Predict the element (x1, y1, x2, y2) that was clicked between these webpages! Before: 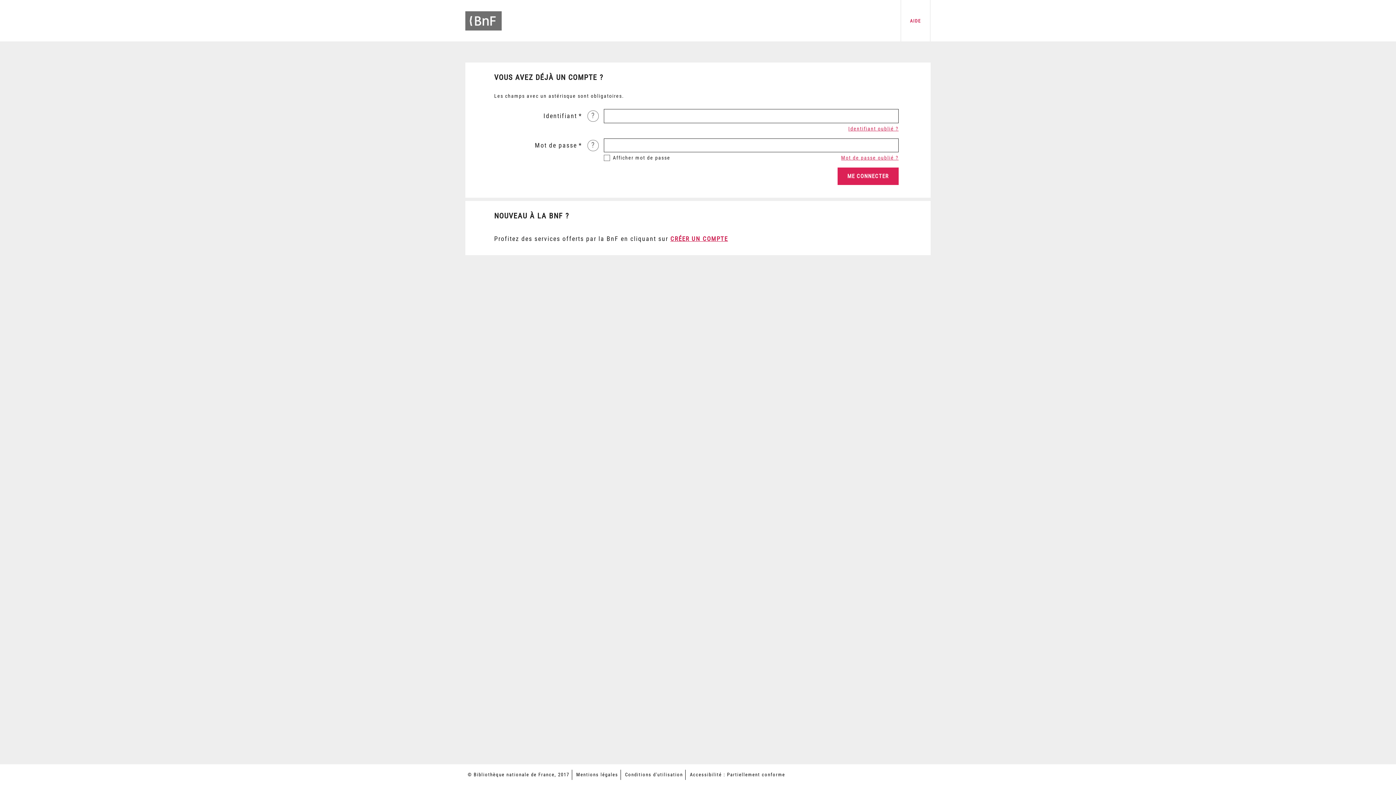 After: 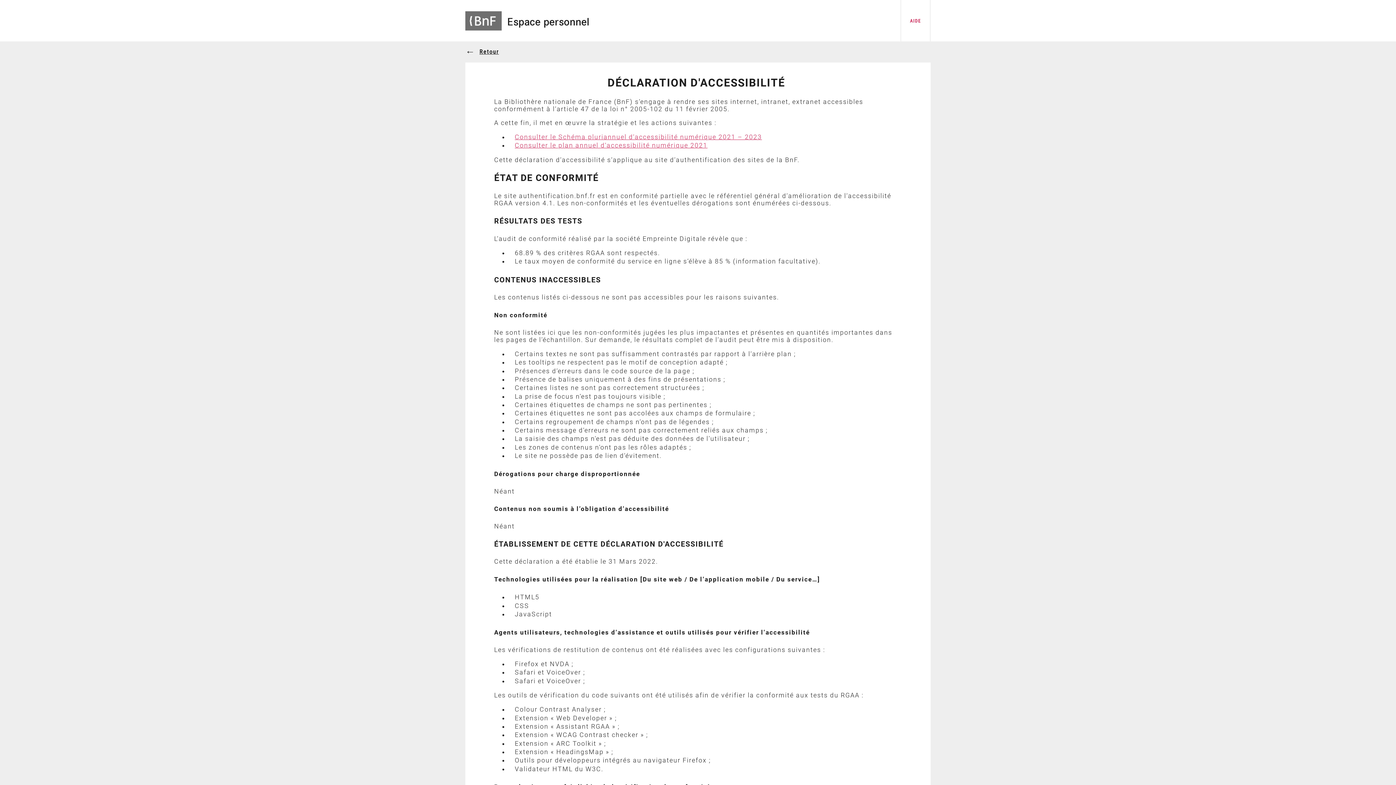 Action: label: Accessibilité : Partiellement conforme bbox: (690, 772, 785, 777)